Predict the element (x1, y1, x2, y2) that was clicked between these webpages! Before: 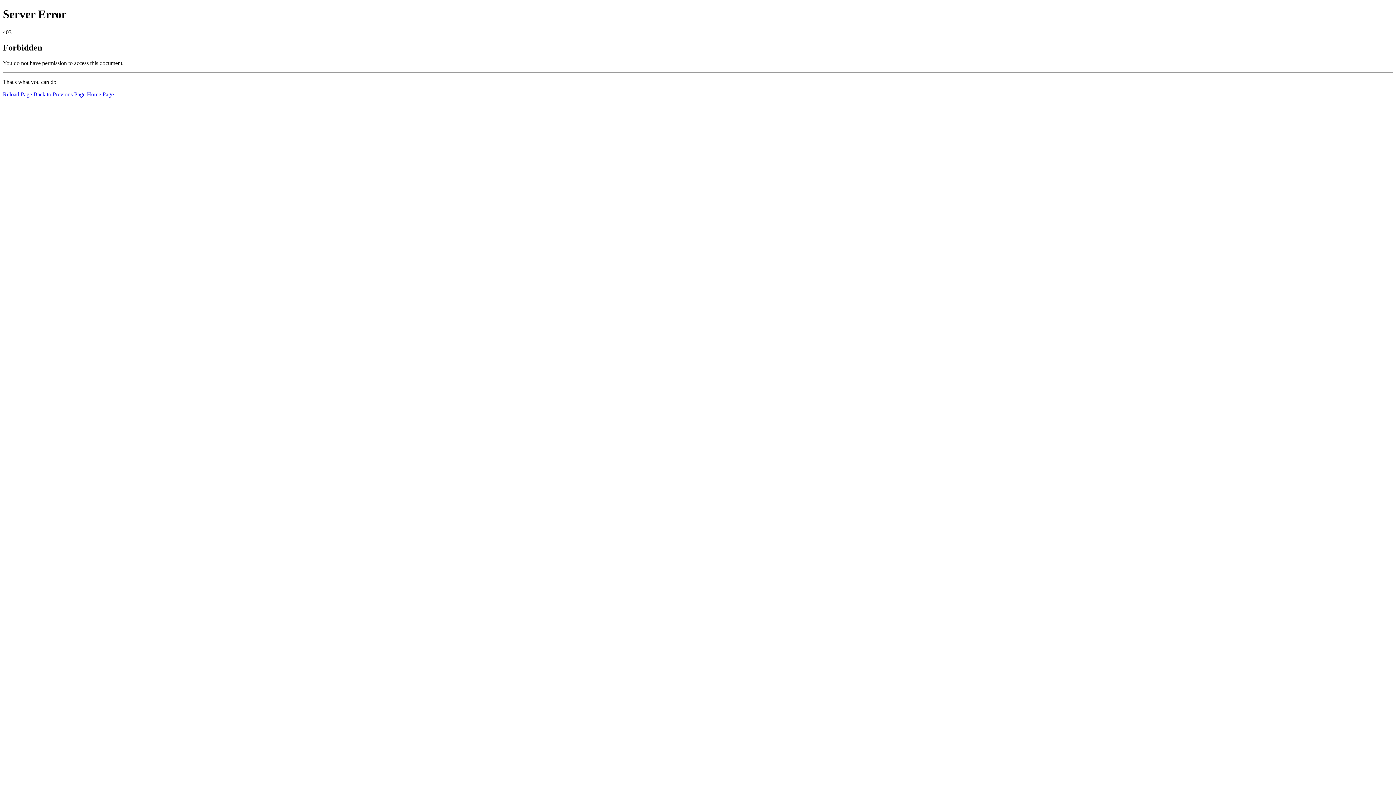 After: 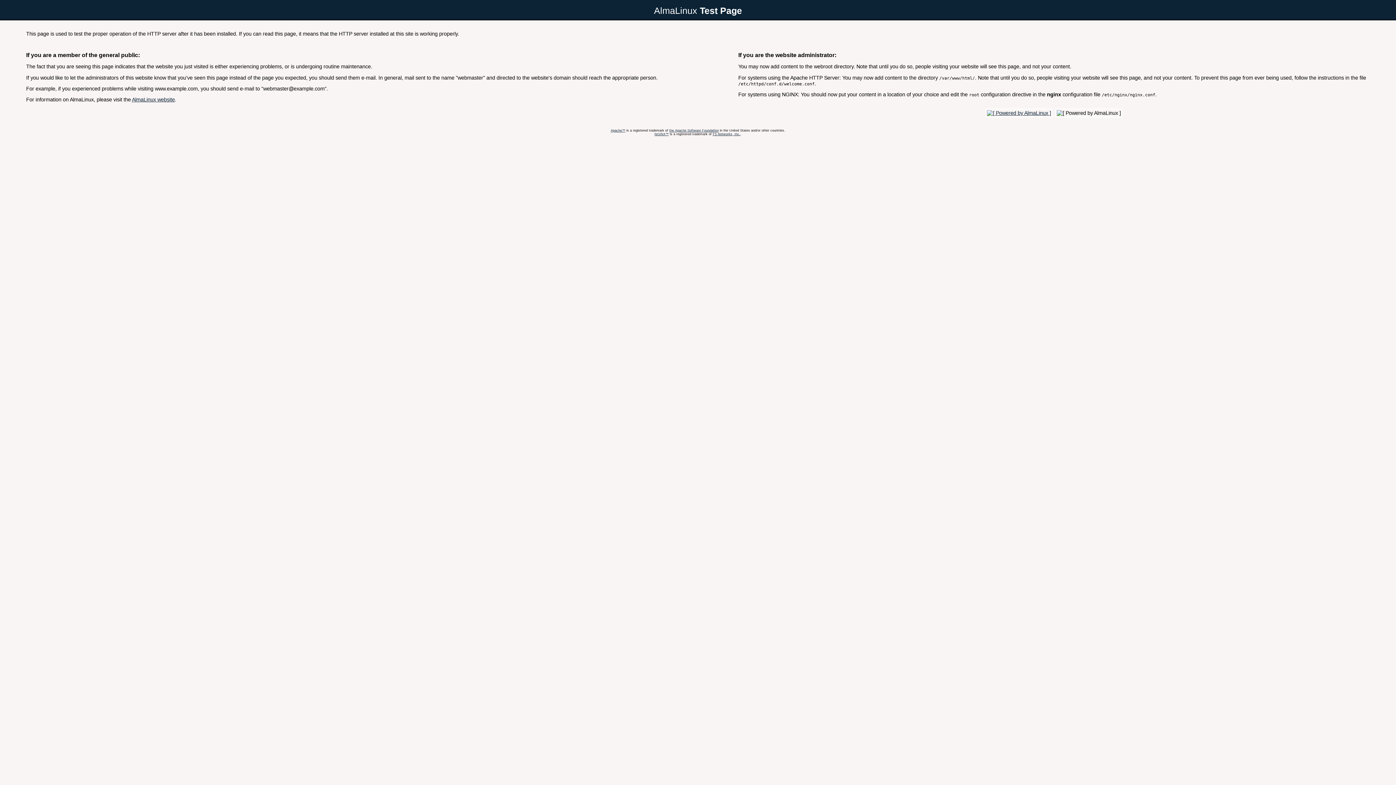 Action: label: Home Page bbox: (86, 91, 113, 97)